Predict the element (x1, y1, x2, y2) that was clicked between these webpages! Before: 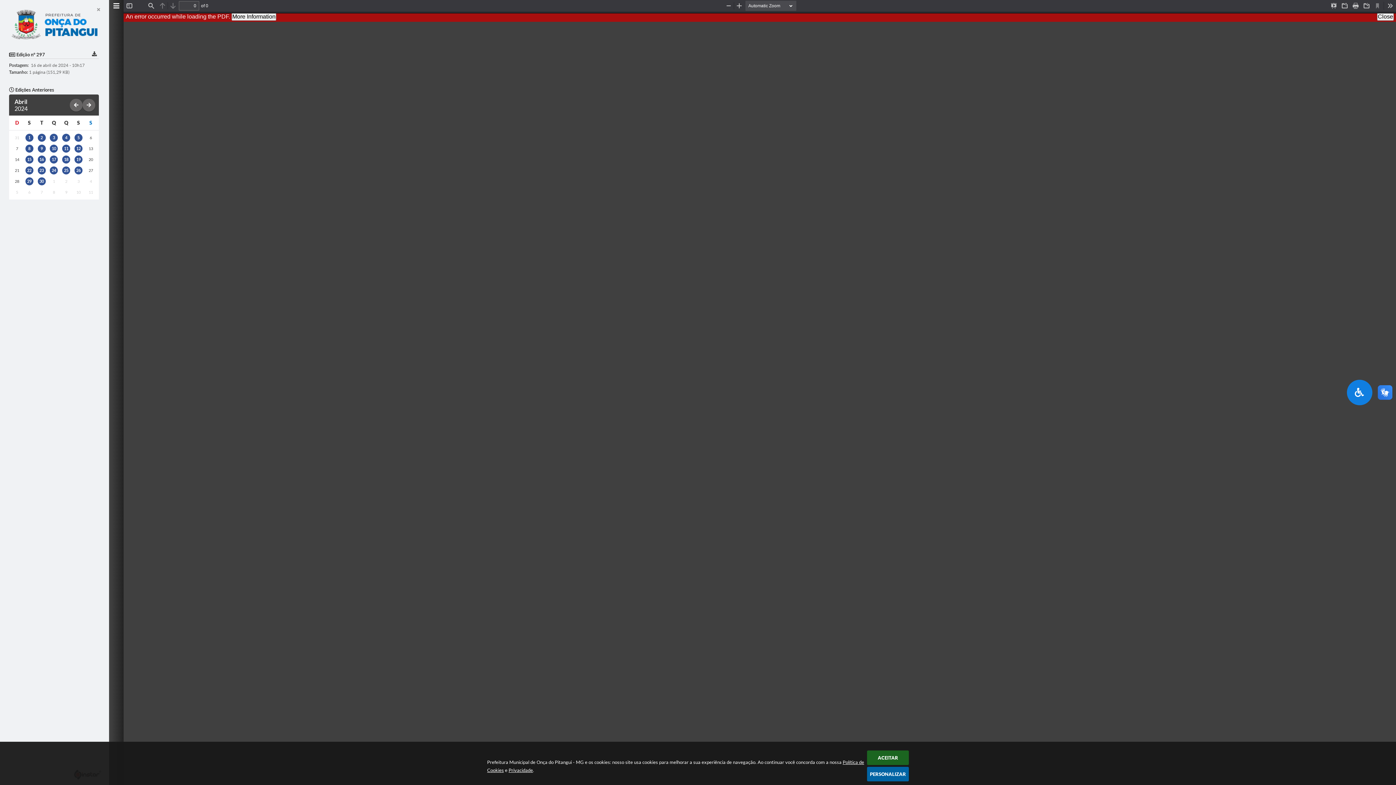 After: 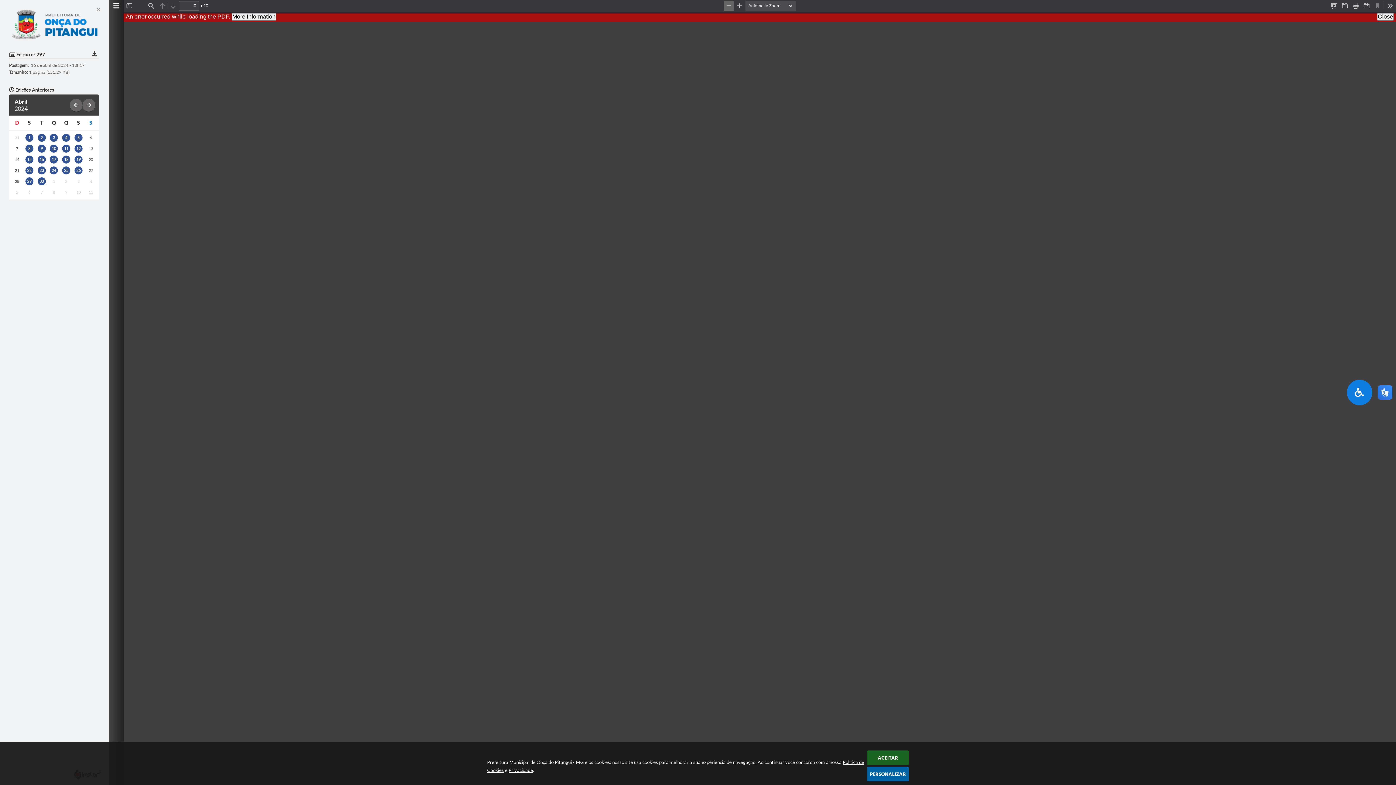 Action: label: Zoom Out bbox: (723, 0, 734, 10)